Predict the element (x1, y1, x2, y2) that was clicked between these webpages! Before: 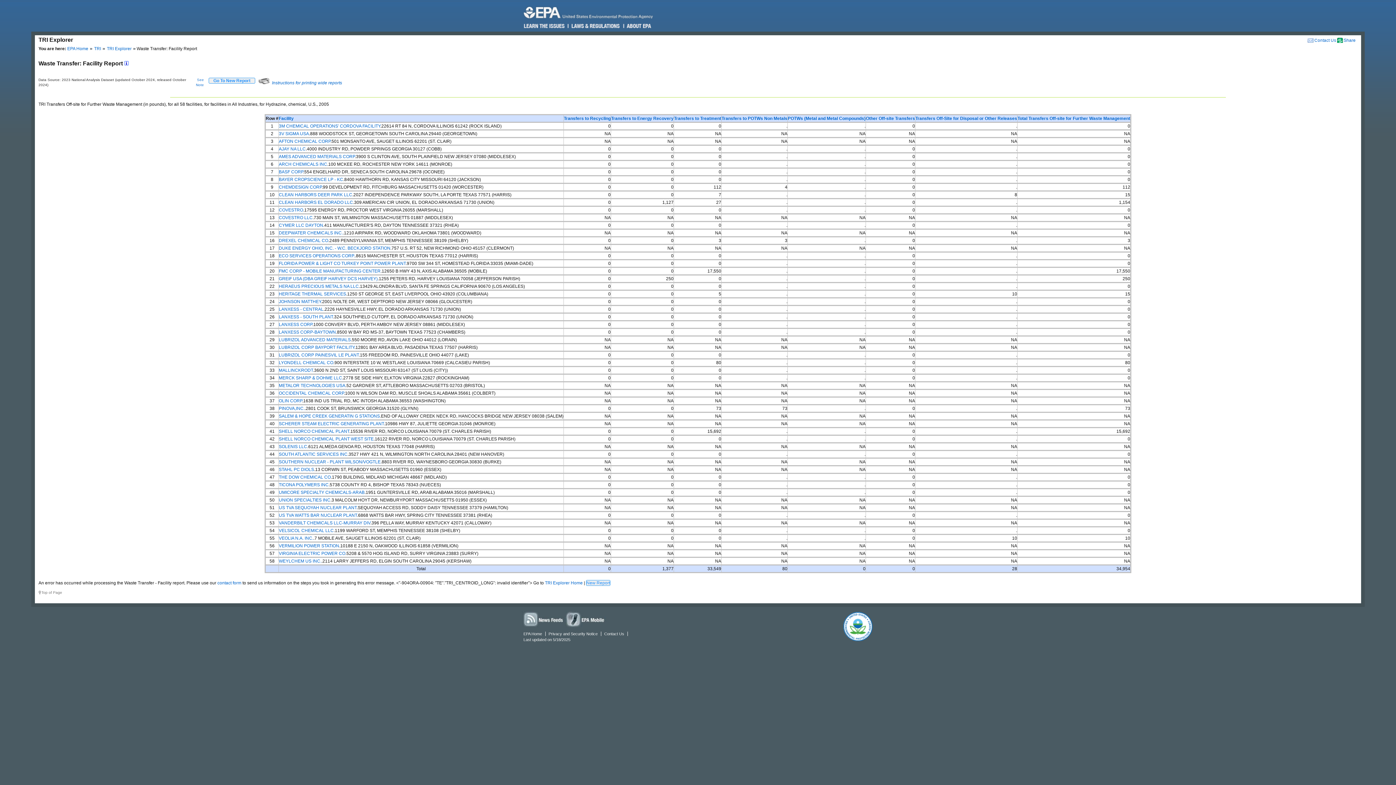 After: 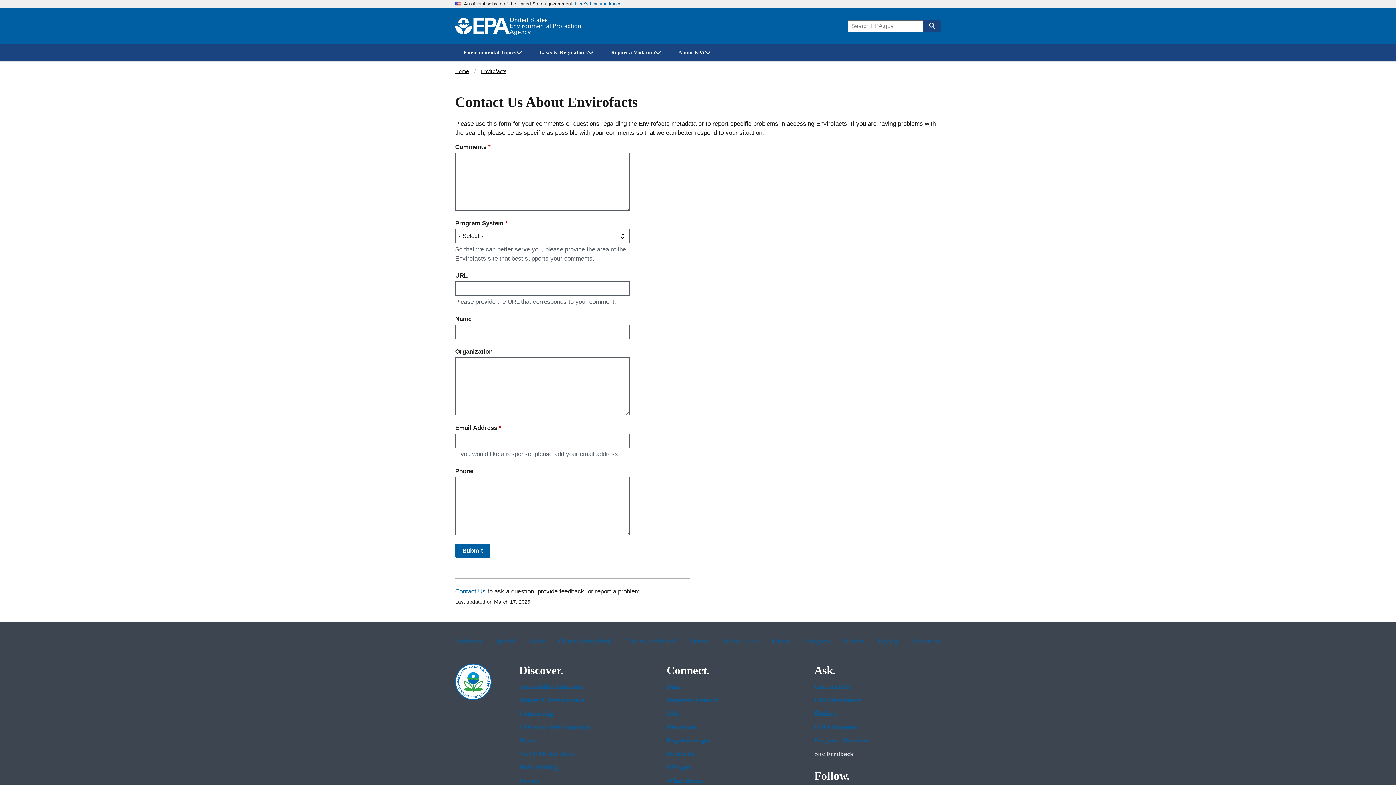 Action: bbox: (602, 631, 627, 636) label: Contact Us